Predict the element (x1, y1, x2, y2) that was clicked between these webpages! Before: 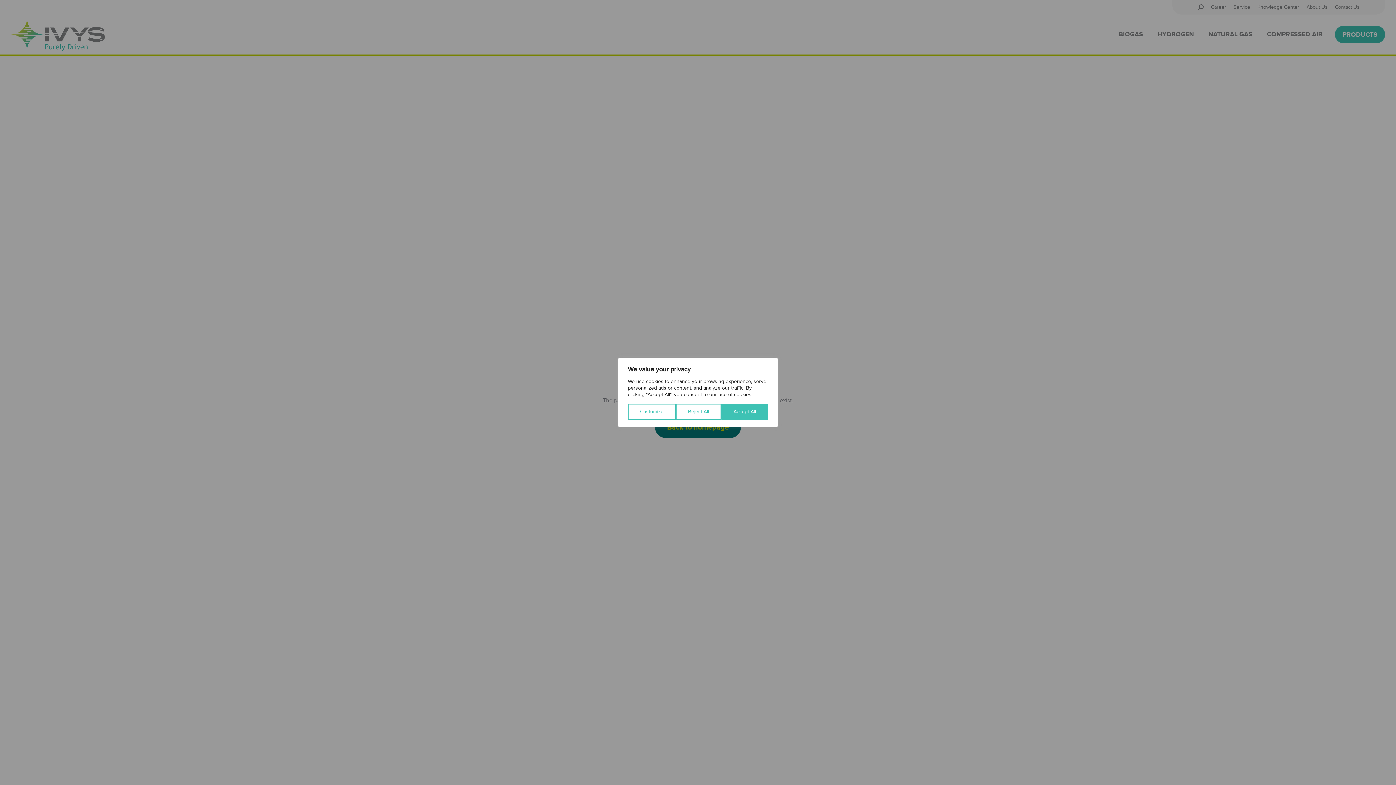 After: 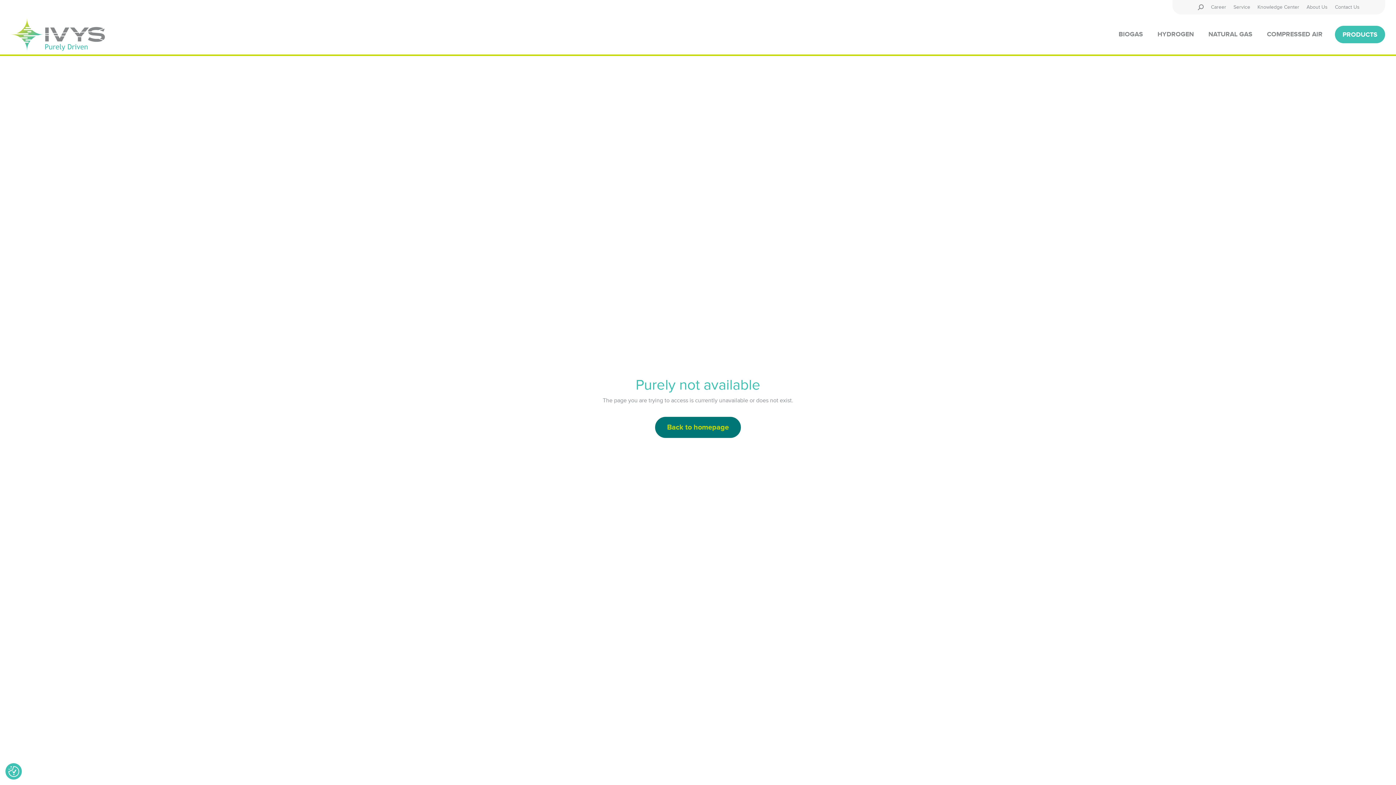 Action: bbox: (676, 404, 721, 420) label: Reject All